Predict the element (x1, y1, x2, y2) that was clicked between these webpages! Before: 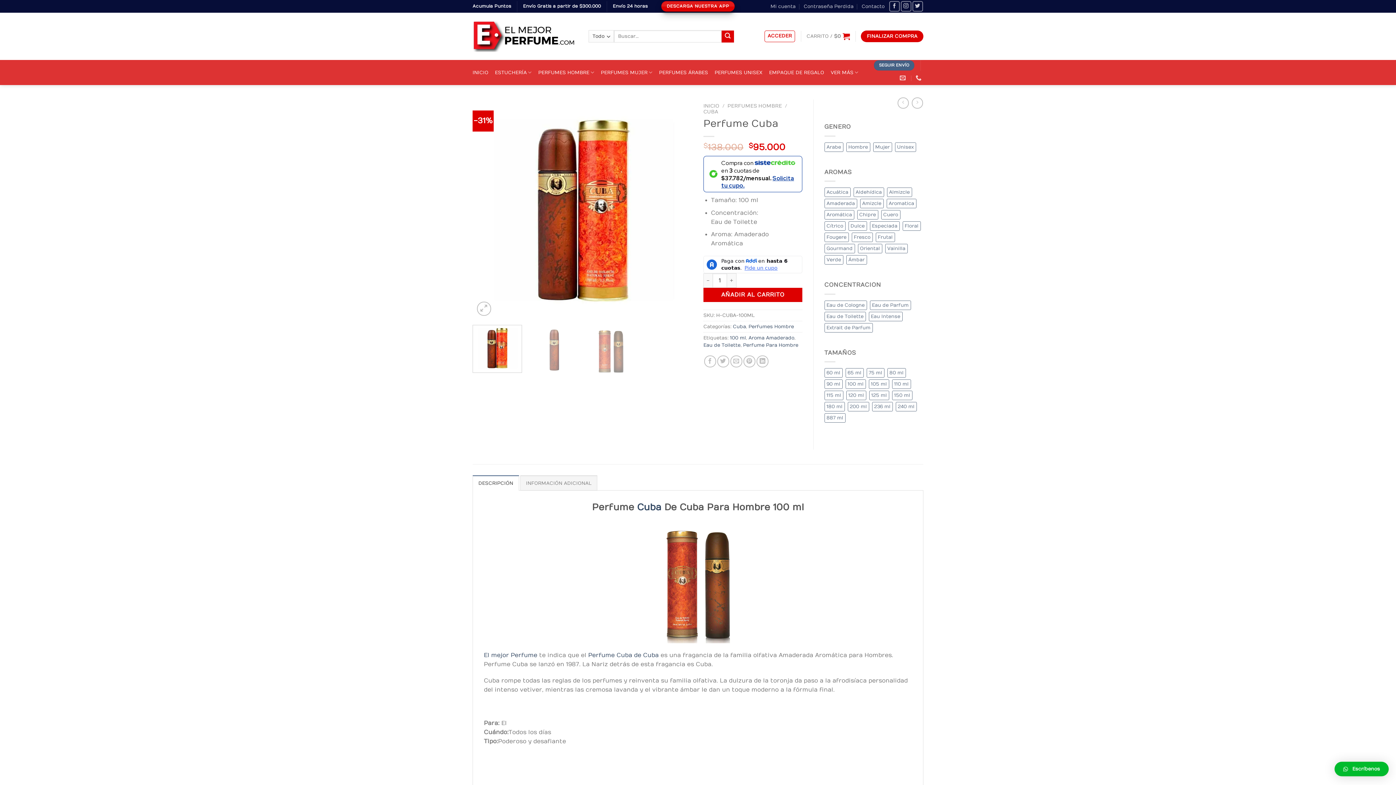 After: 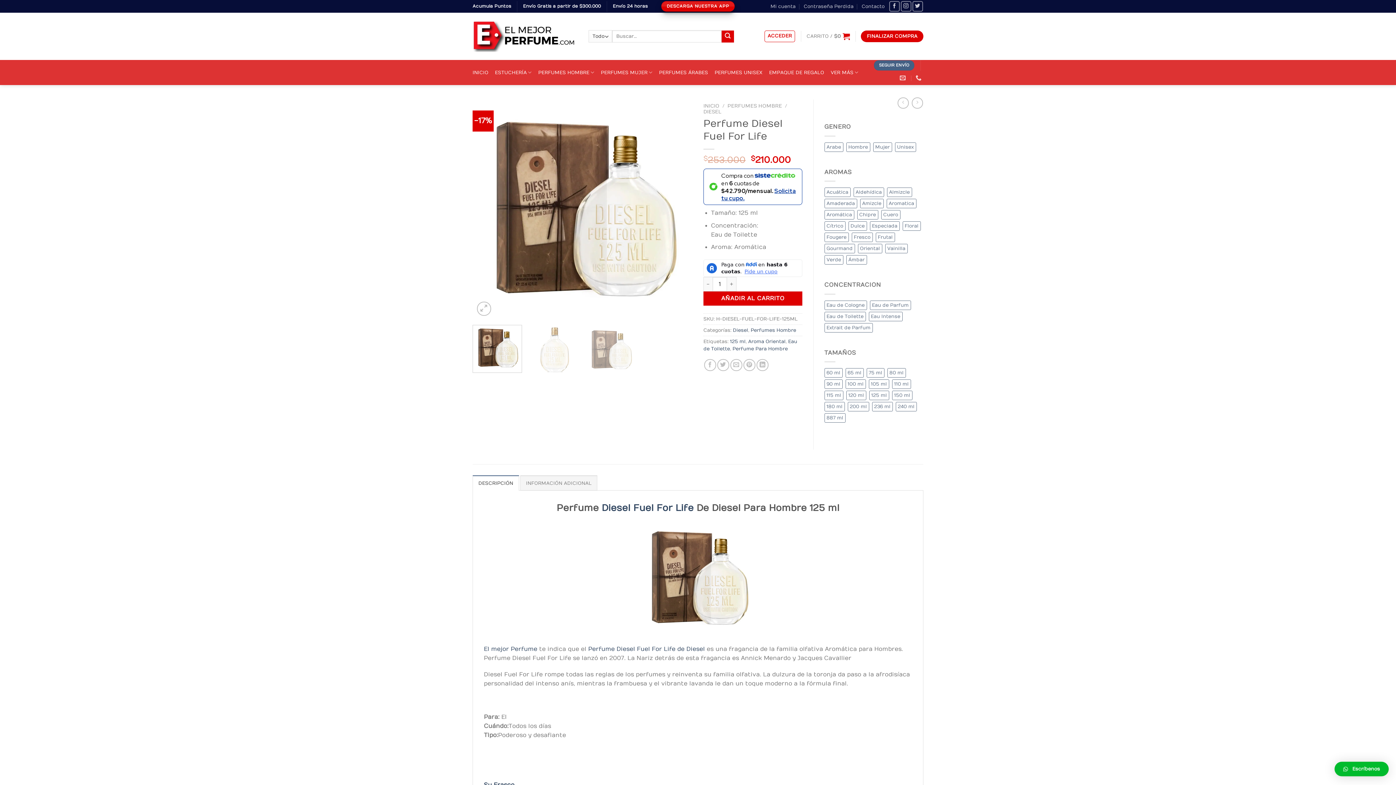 Action: bbox: (897, 97, 909, 108)